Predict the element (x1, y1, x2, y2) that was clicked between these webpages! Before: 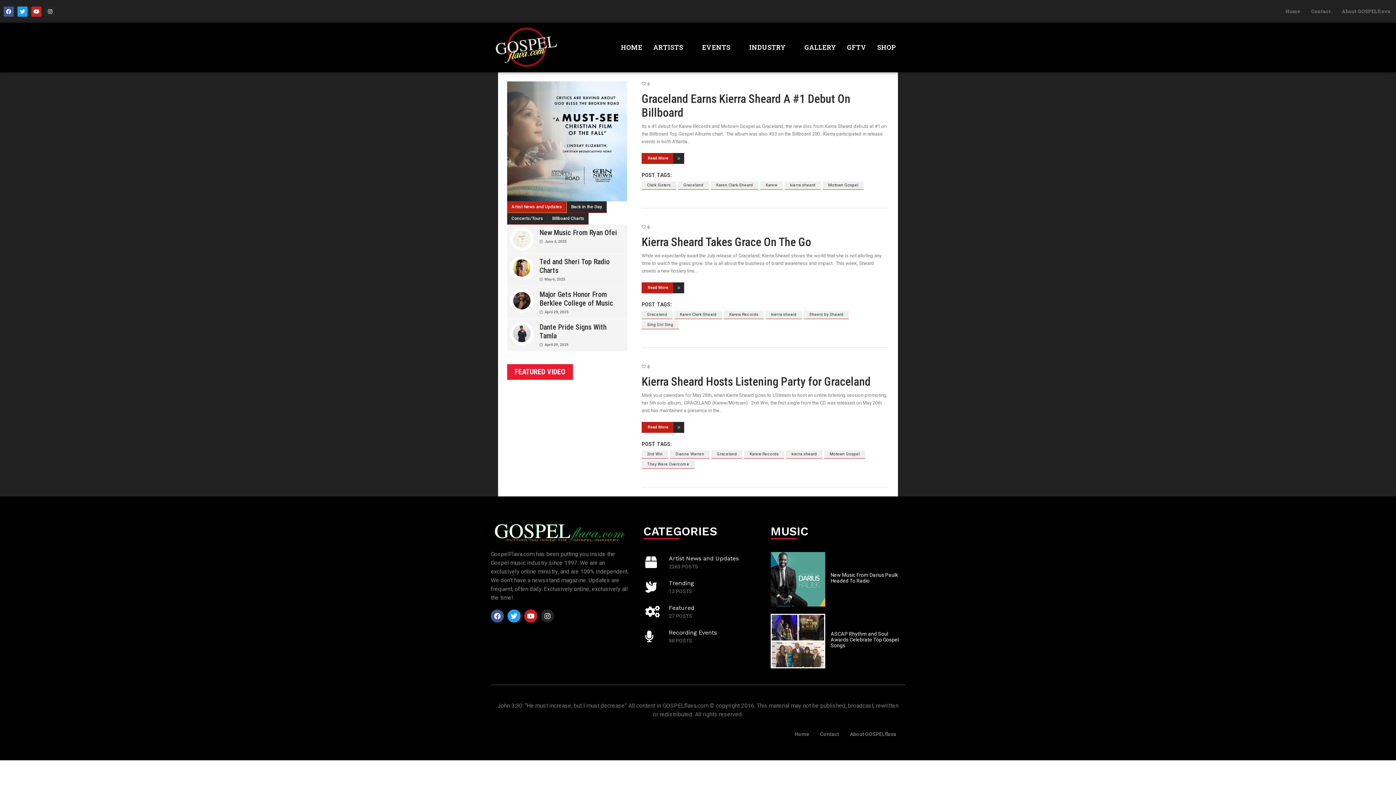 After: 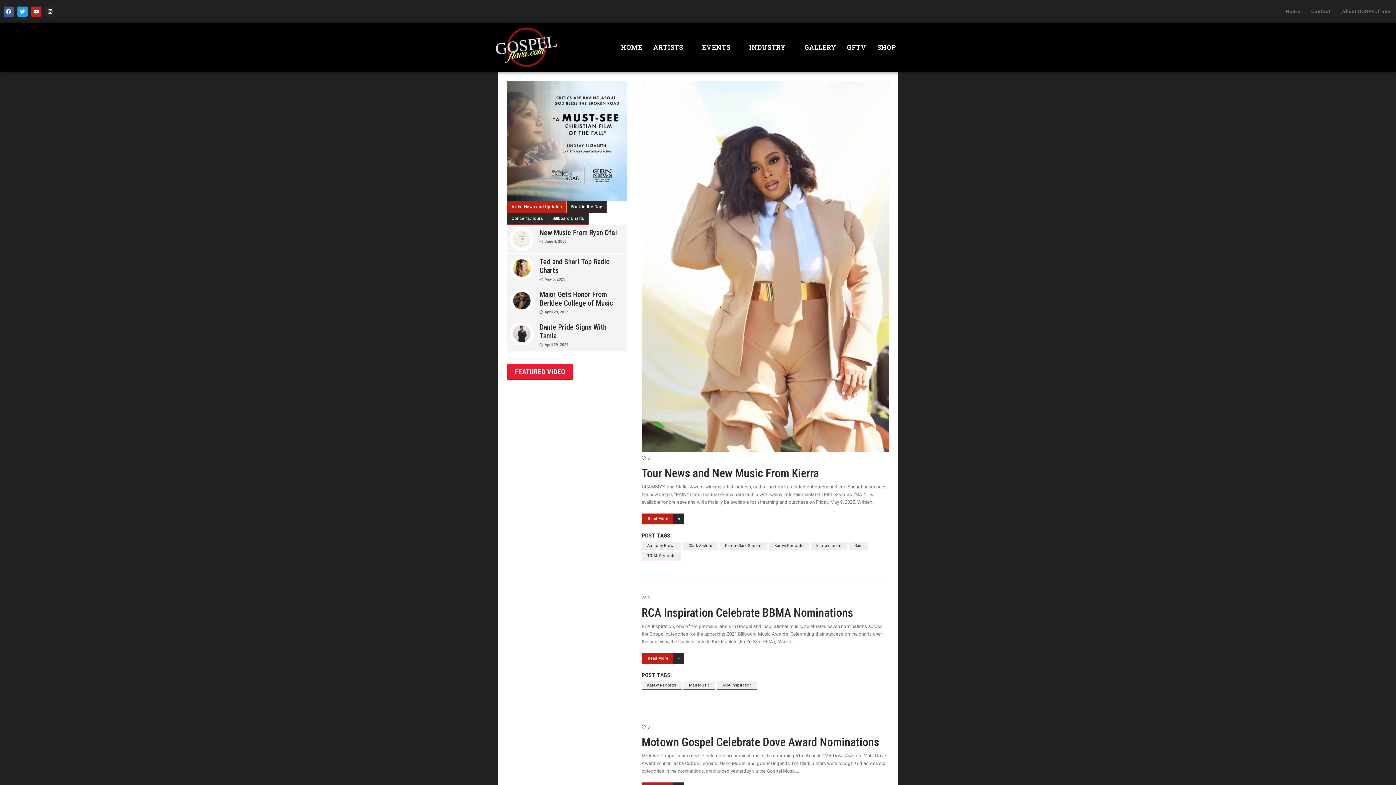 Action: bbox: (744, 450, 784, 458) label: Karew Records